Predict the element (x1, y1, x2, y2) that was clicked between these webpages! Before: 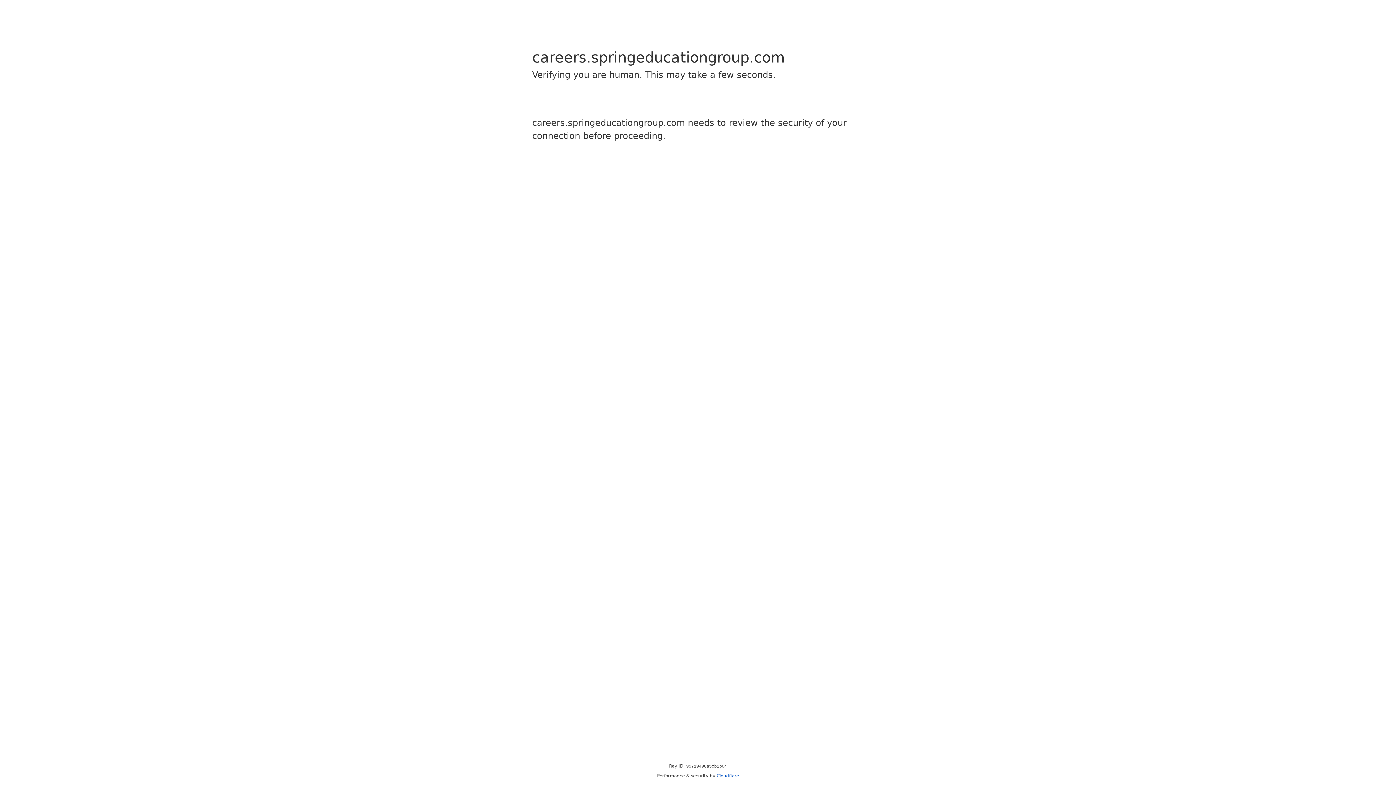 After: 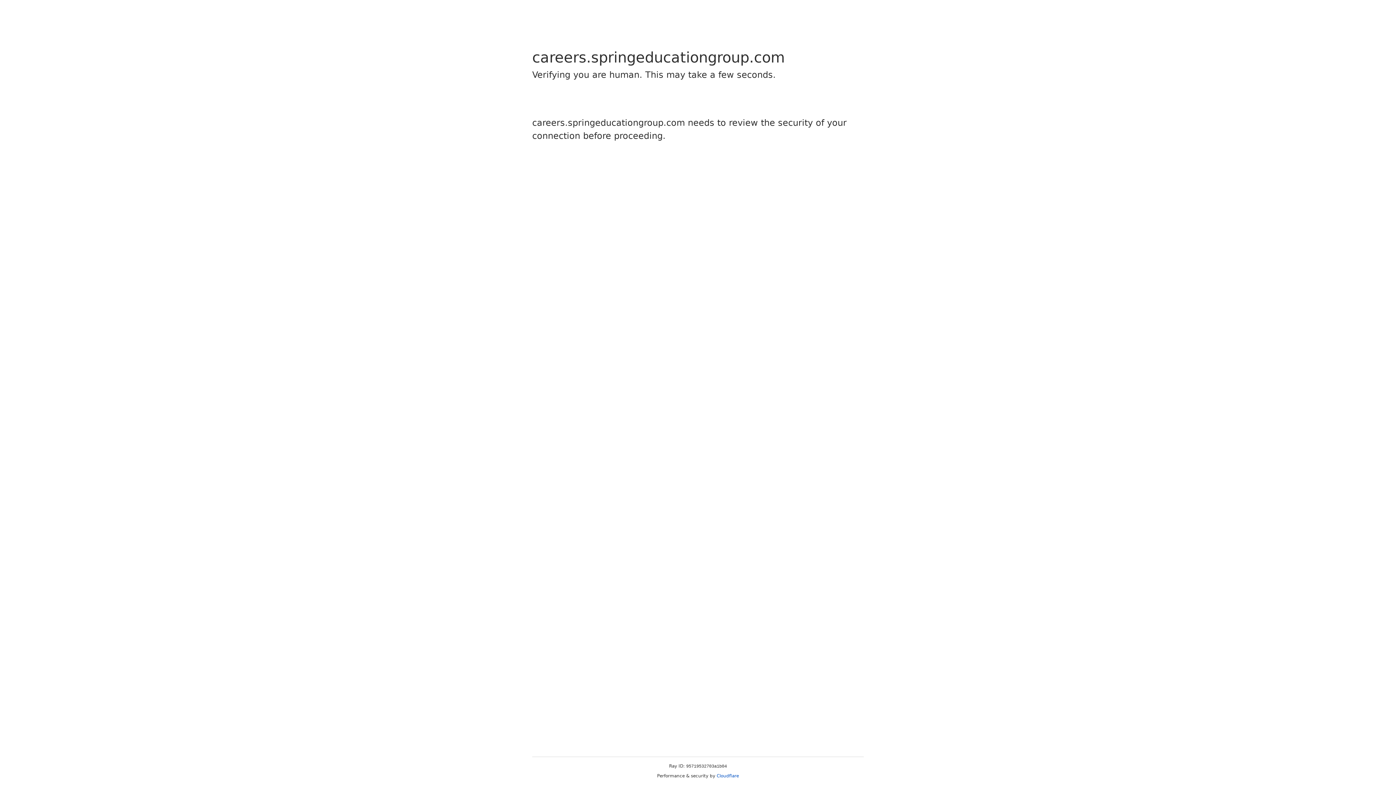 Action: label: Cloudflare bbox: (716, 773, 739, 778)